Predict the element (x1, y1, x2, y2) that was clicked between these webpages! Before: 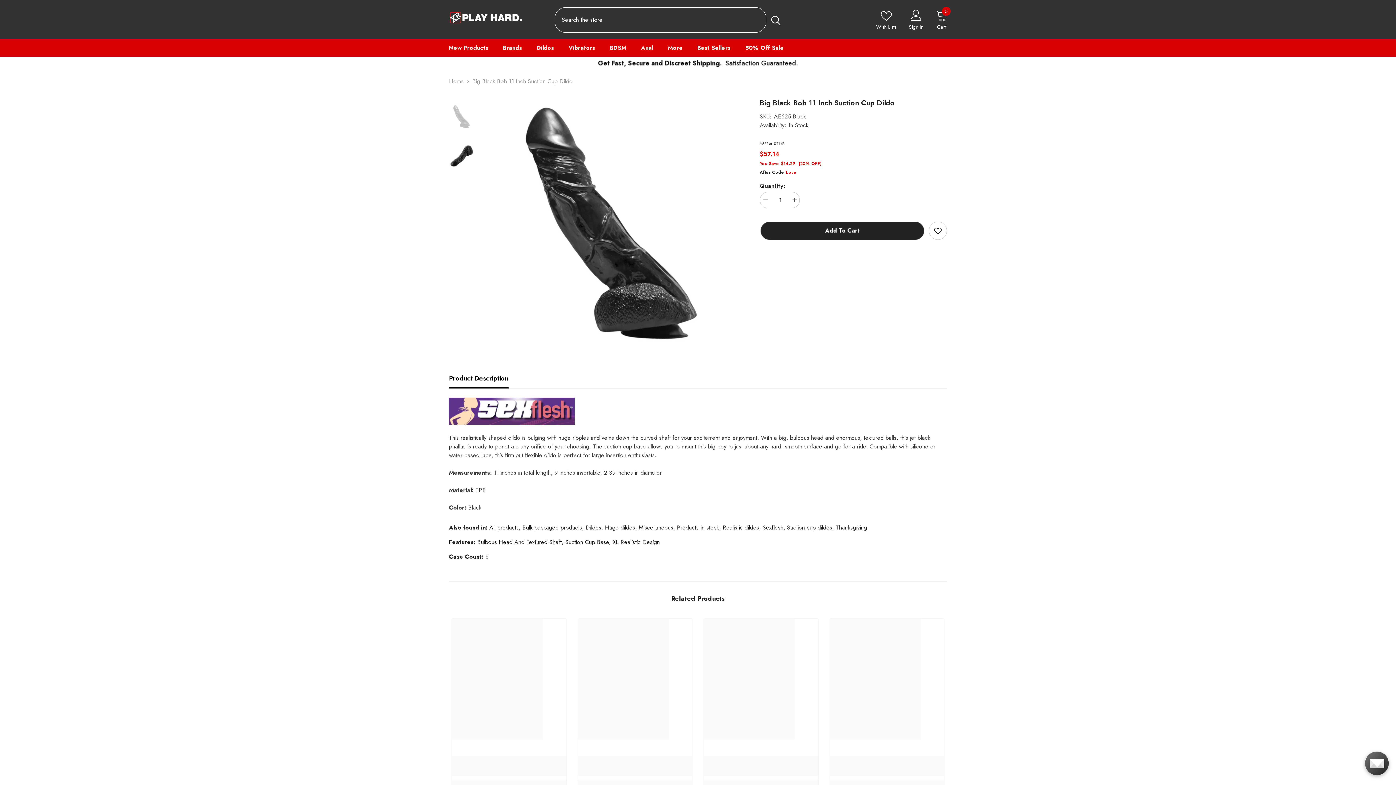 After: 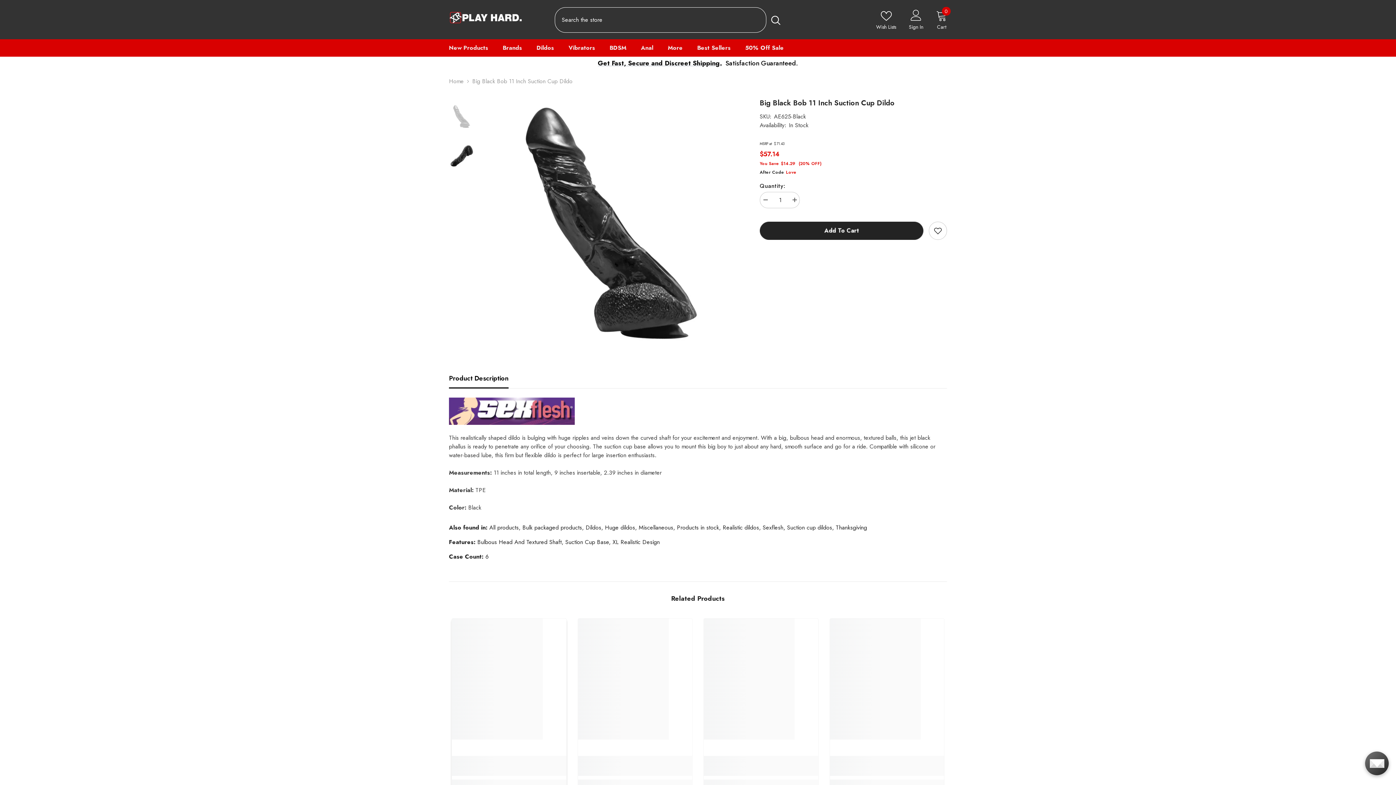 Action: bbox: (452, 756, 566, 776)